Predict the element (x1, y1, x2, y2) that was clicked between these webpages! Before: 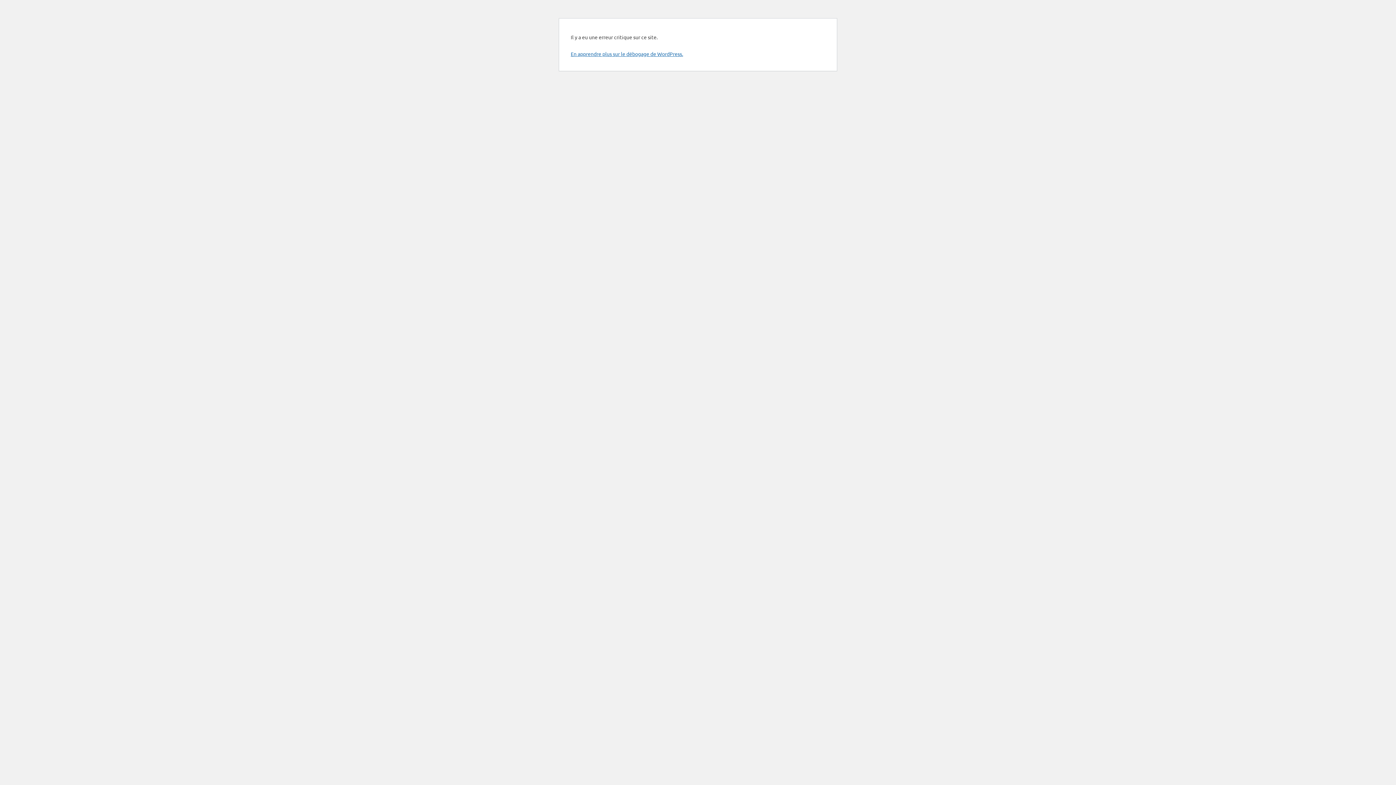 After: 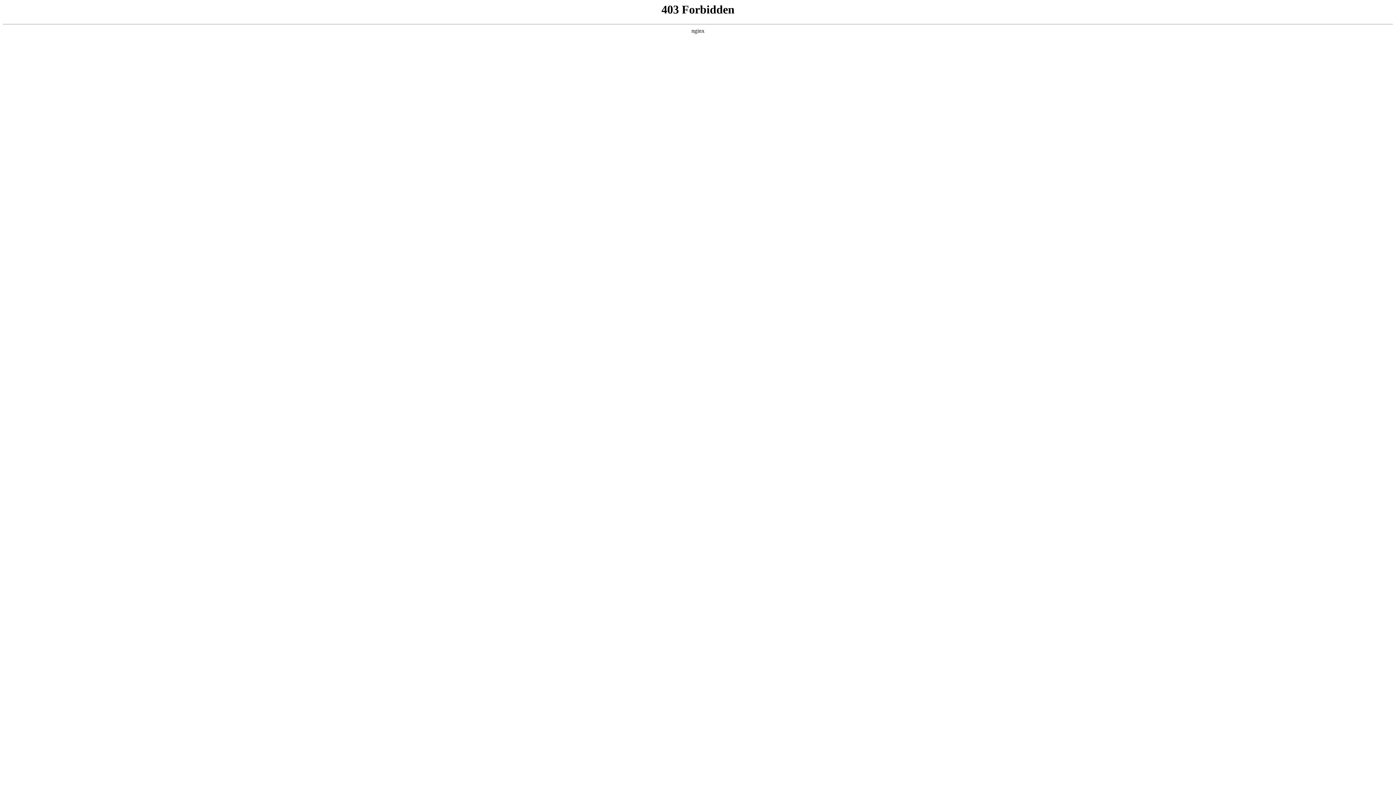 Action: bbox: (570, 50, 683, 57) label: En apprendre plus sur le débogage de WordPress.